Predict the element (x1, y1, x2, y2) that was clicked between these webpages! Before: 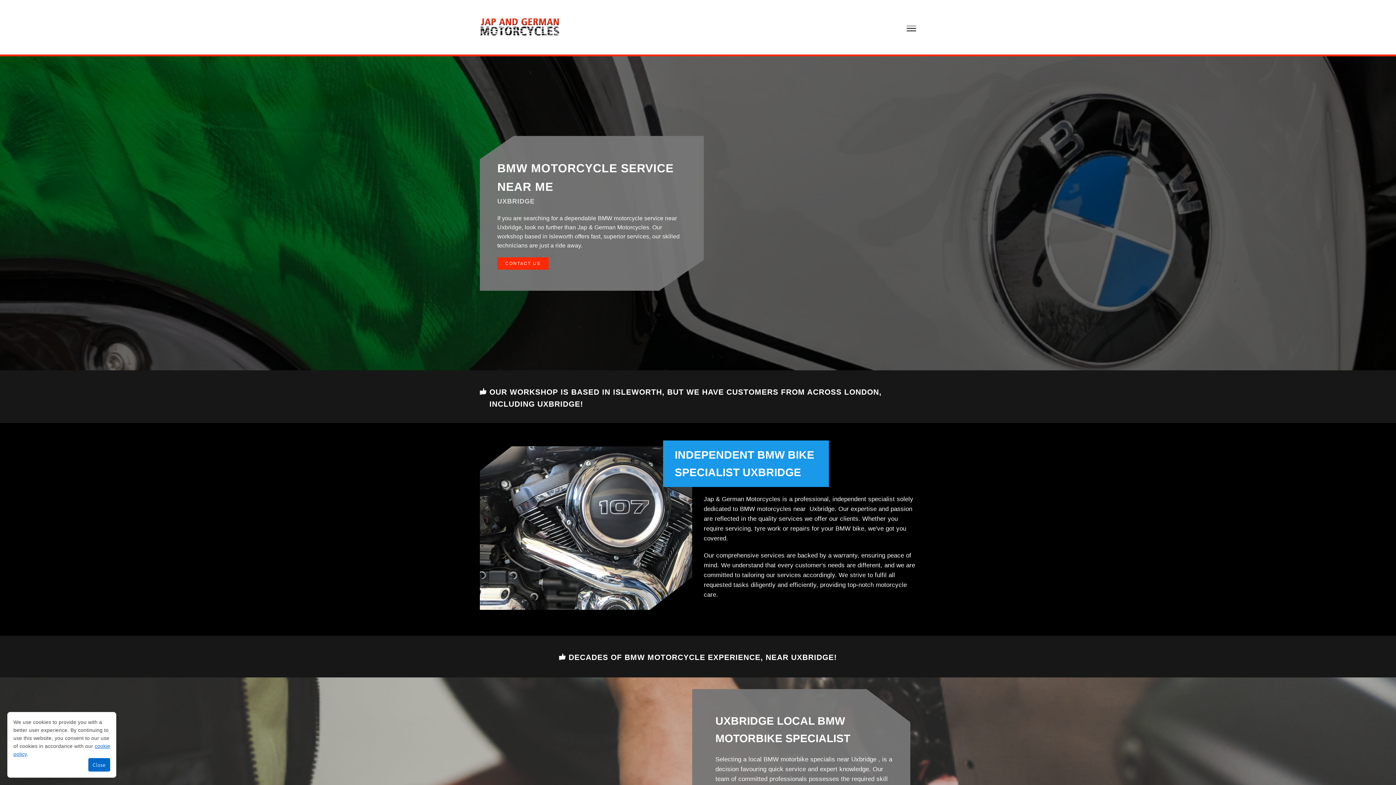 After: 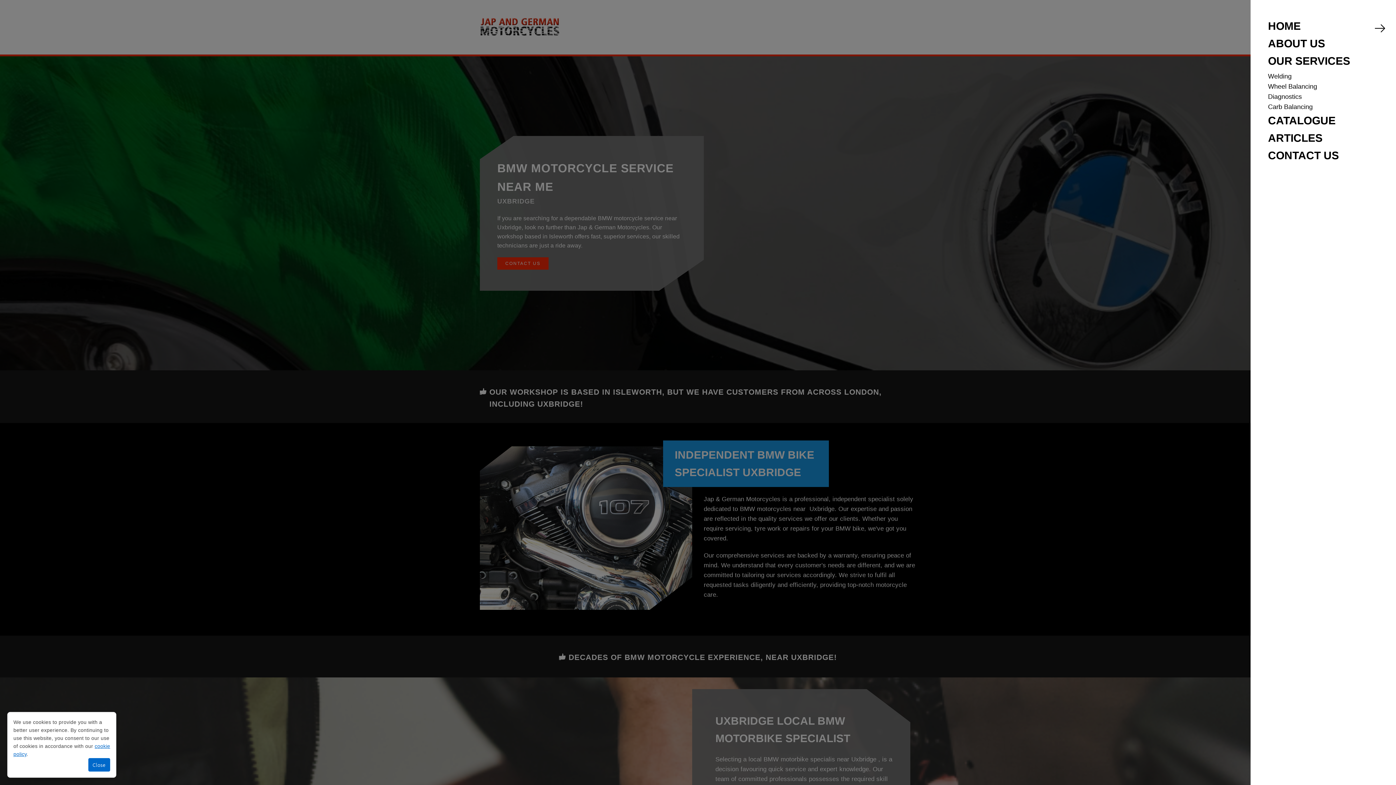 Action: label: Navigation bbox: (906, 25, 916, 31)